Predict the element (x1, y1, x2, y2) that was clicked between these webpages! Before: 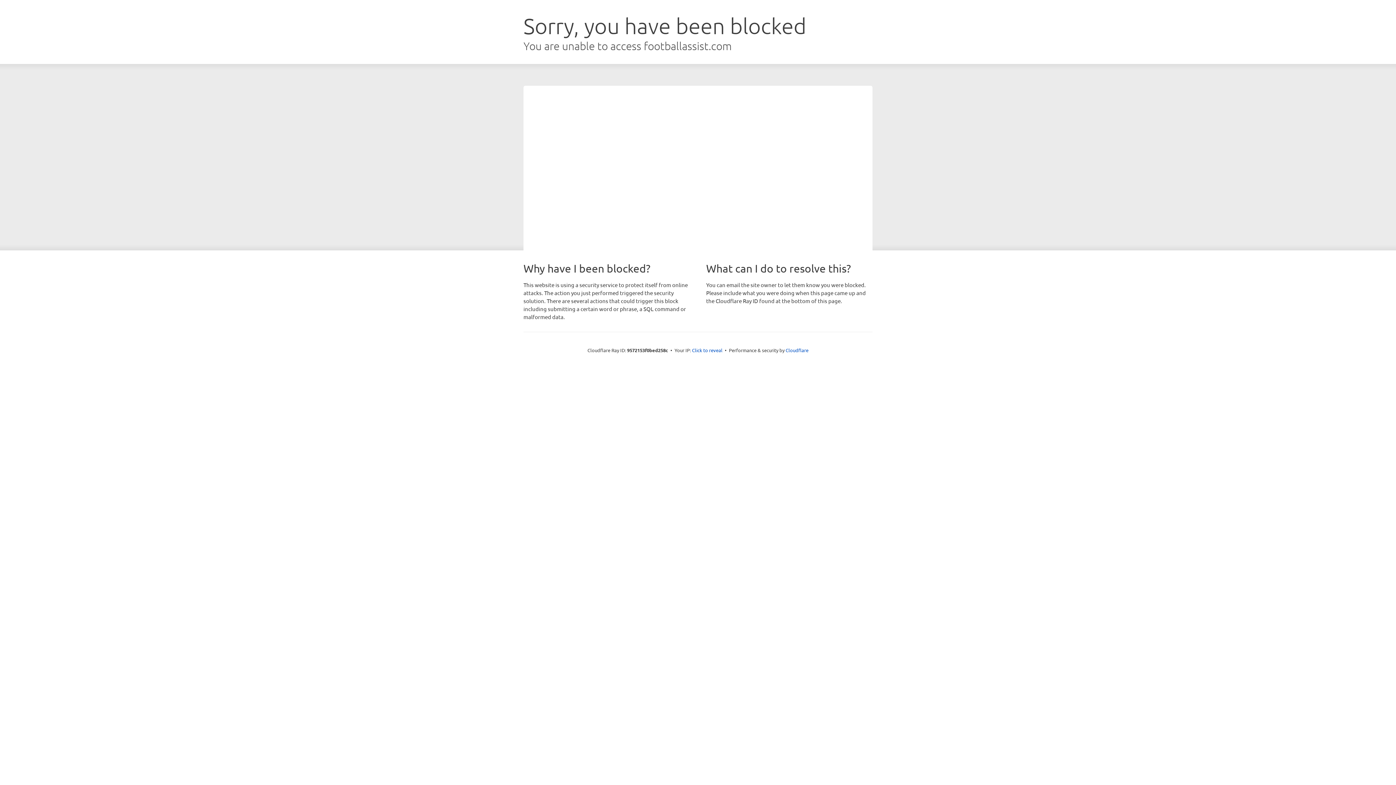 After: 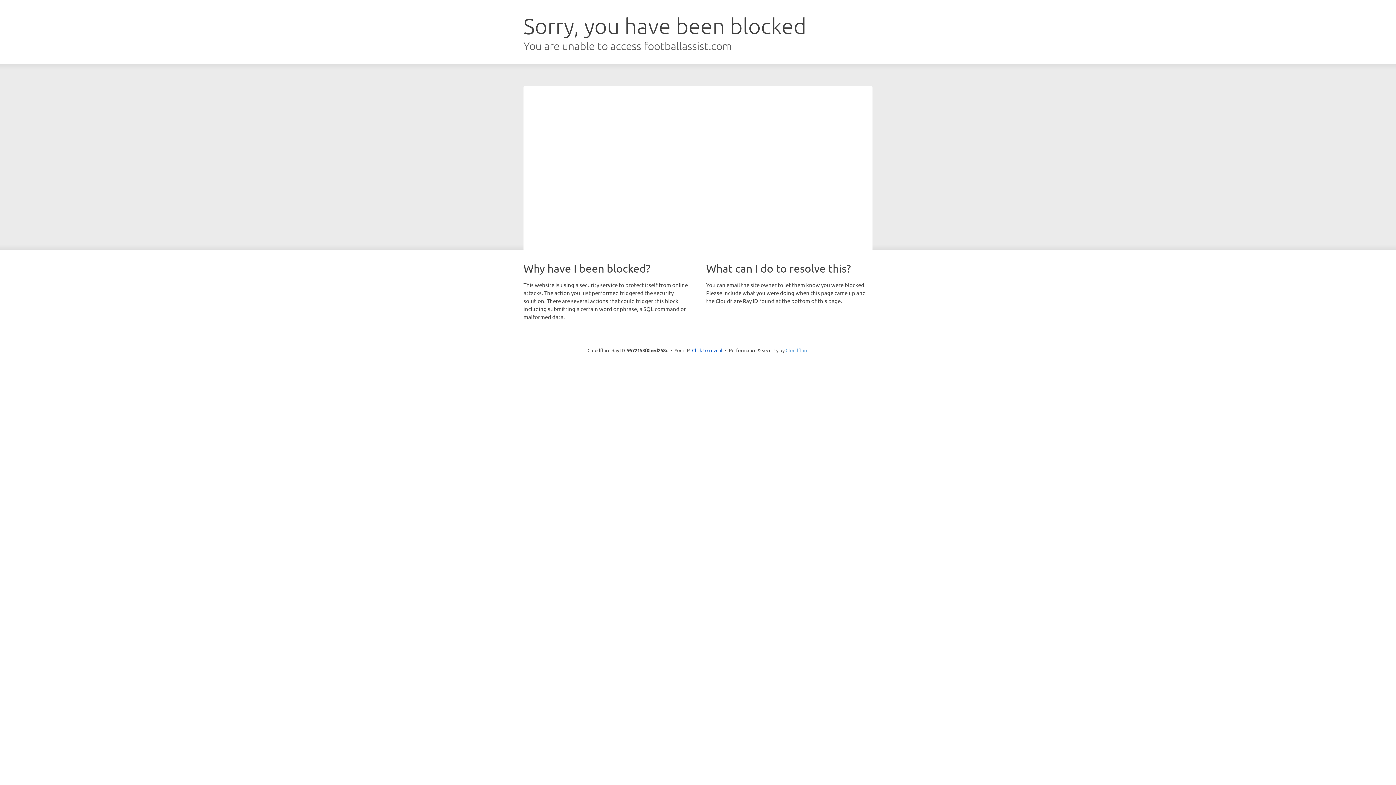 Action: label: Cloudflare bbox: (785, 347, 808, 353)